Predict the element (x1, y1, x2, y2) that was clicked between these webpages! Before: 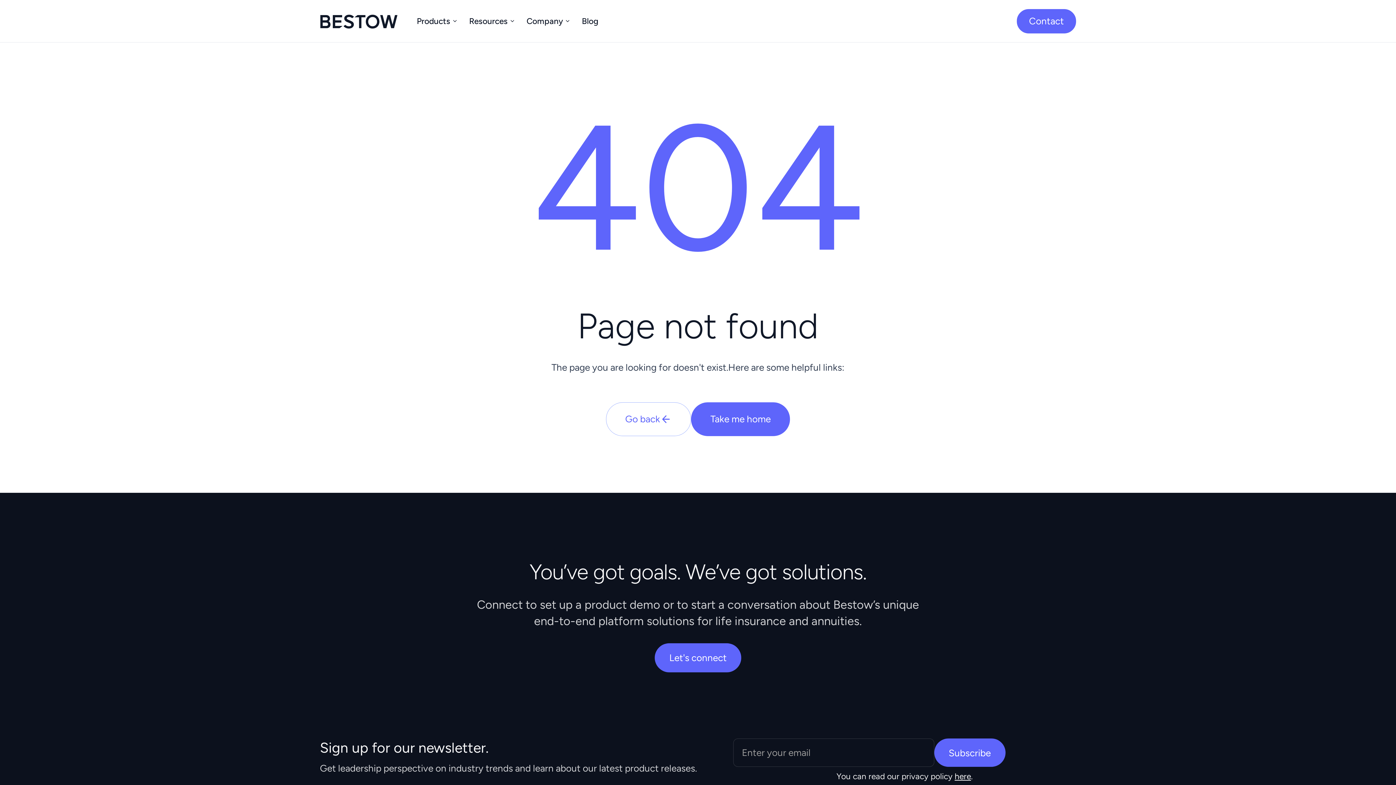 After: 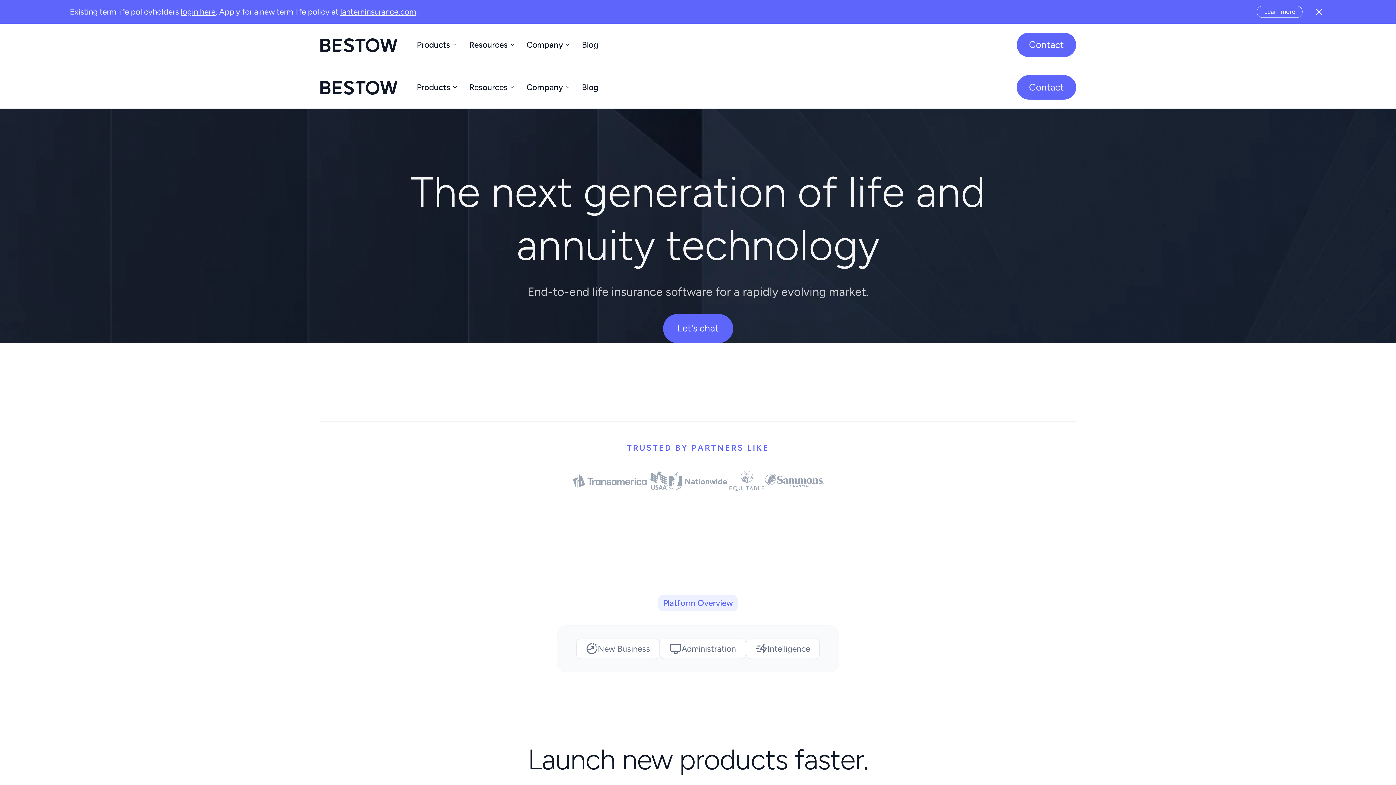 Action: bbox: (320, 13, 398, 28)